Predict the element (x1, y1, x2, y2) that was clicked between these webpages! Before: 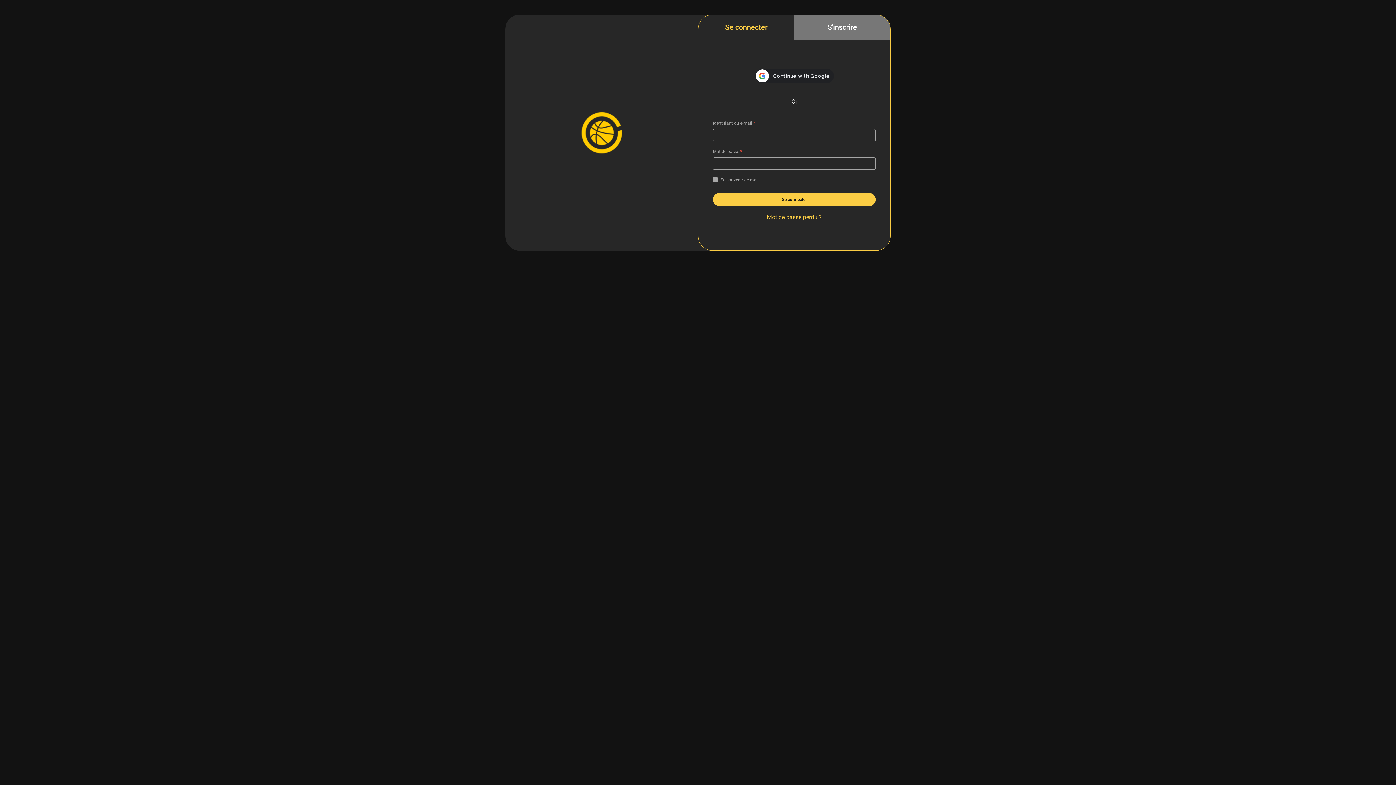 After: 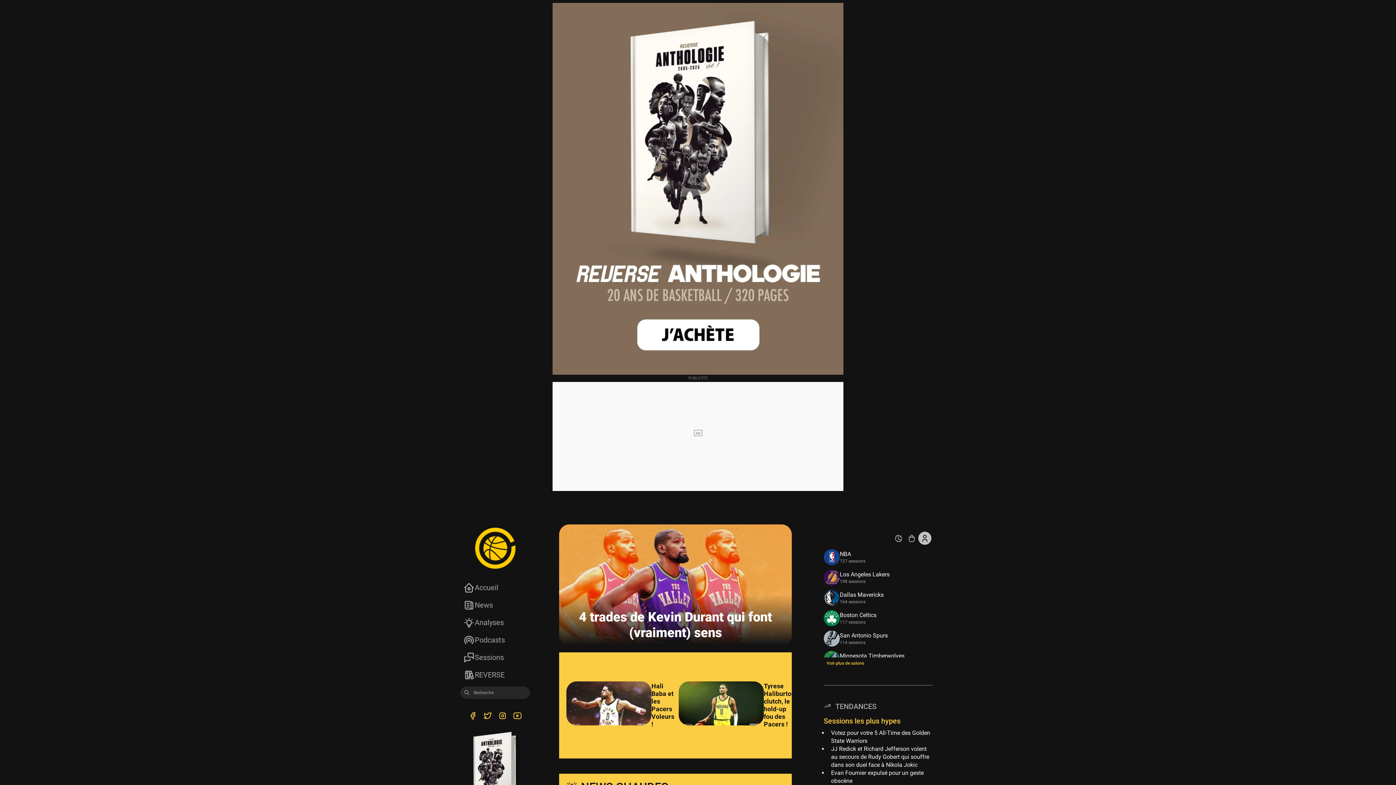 Action: bbox: (578, 109, 625, 156) label: BasketSession.com - Le meilleur de la NBA : news, rumeurs, vidéos, analyses